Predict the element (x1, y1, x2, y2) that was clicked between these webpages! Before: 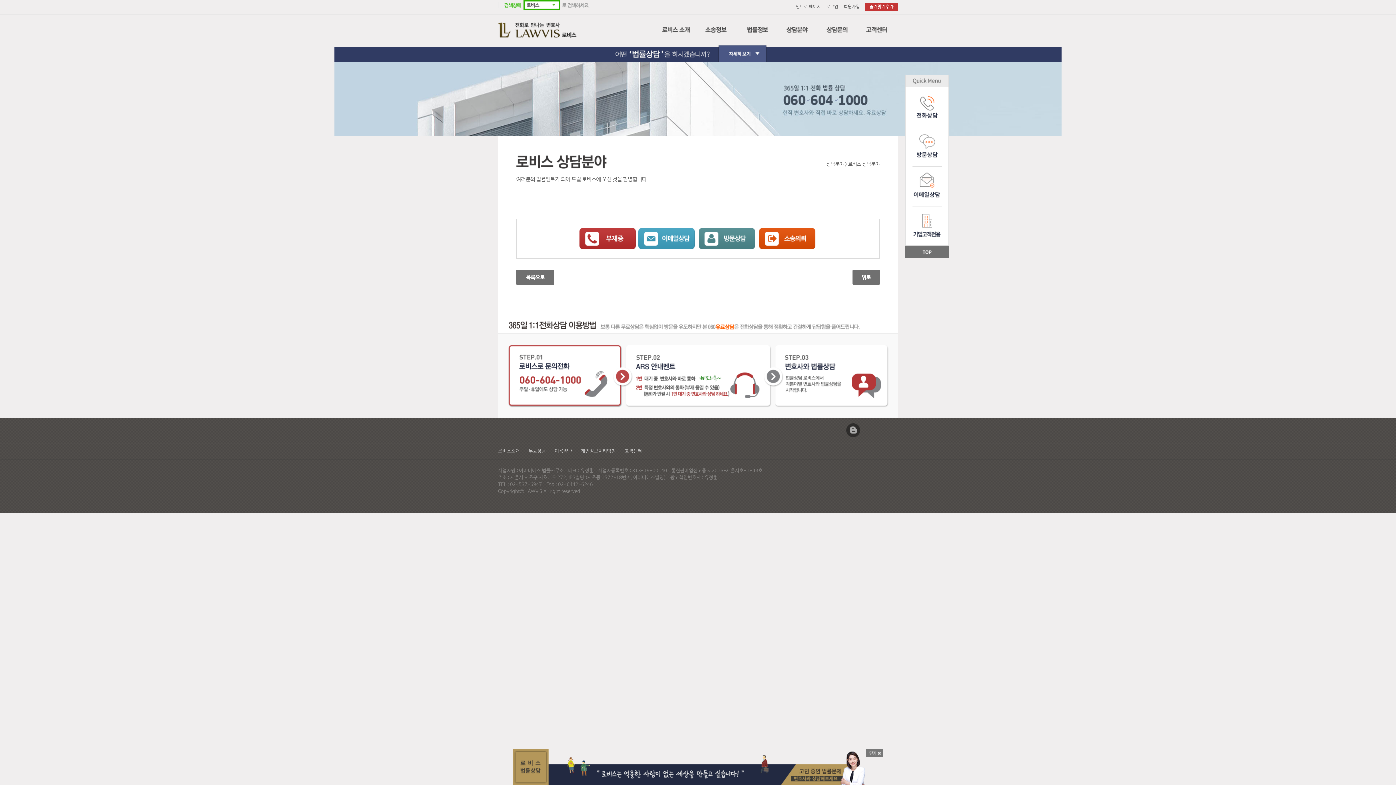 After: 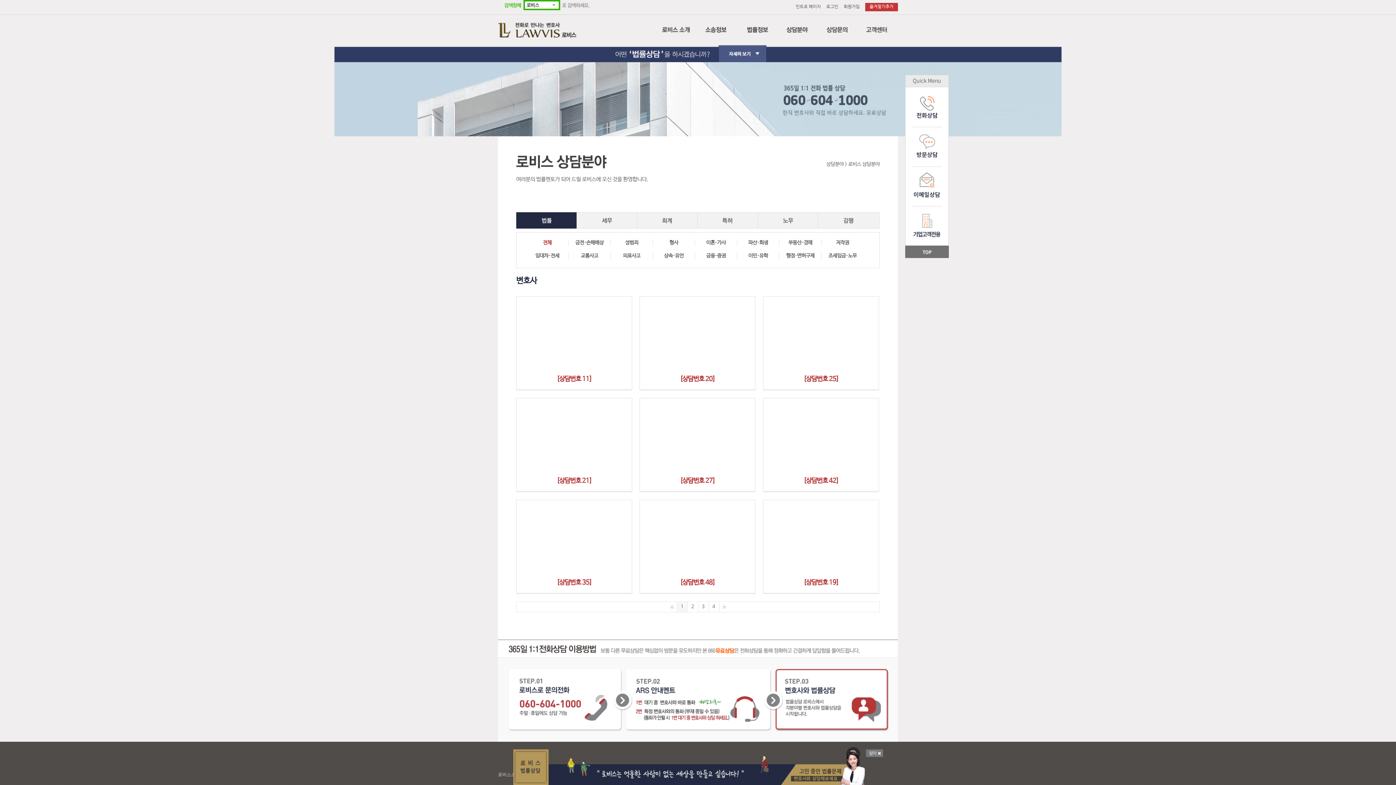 Action: bbox: (777, 14, 817, 39)